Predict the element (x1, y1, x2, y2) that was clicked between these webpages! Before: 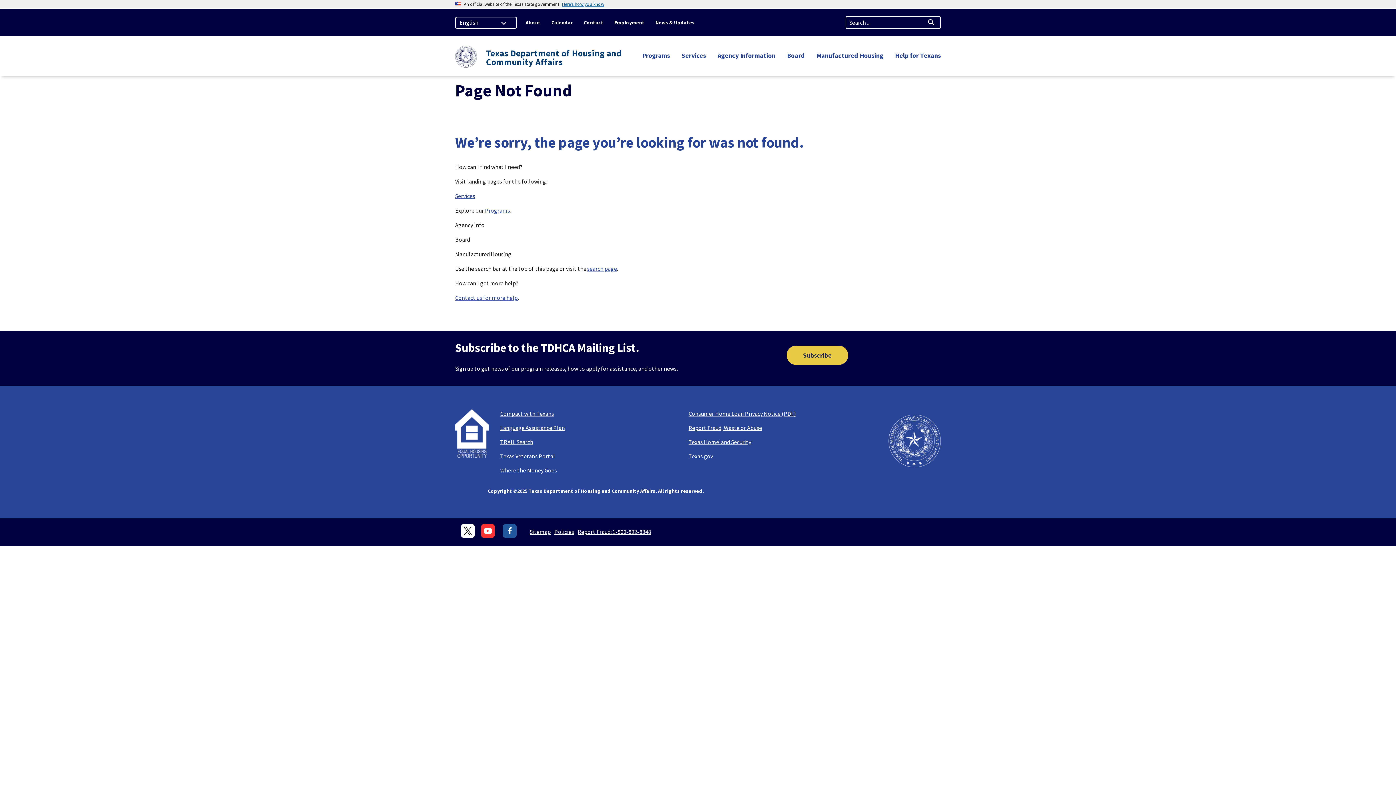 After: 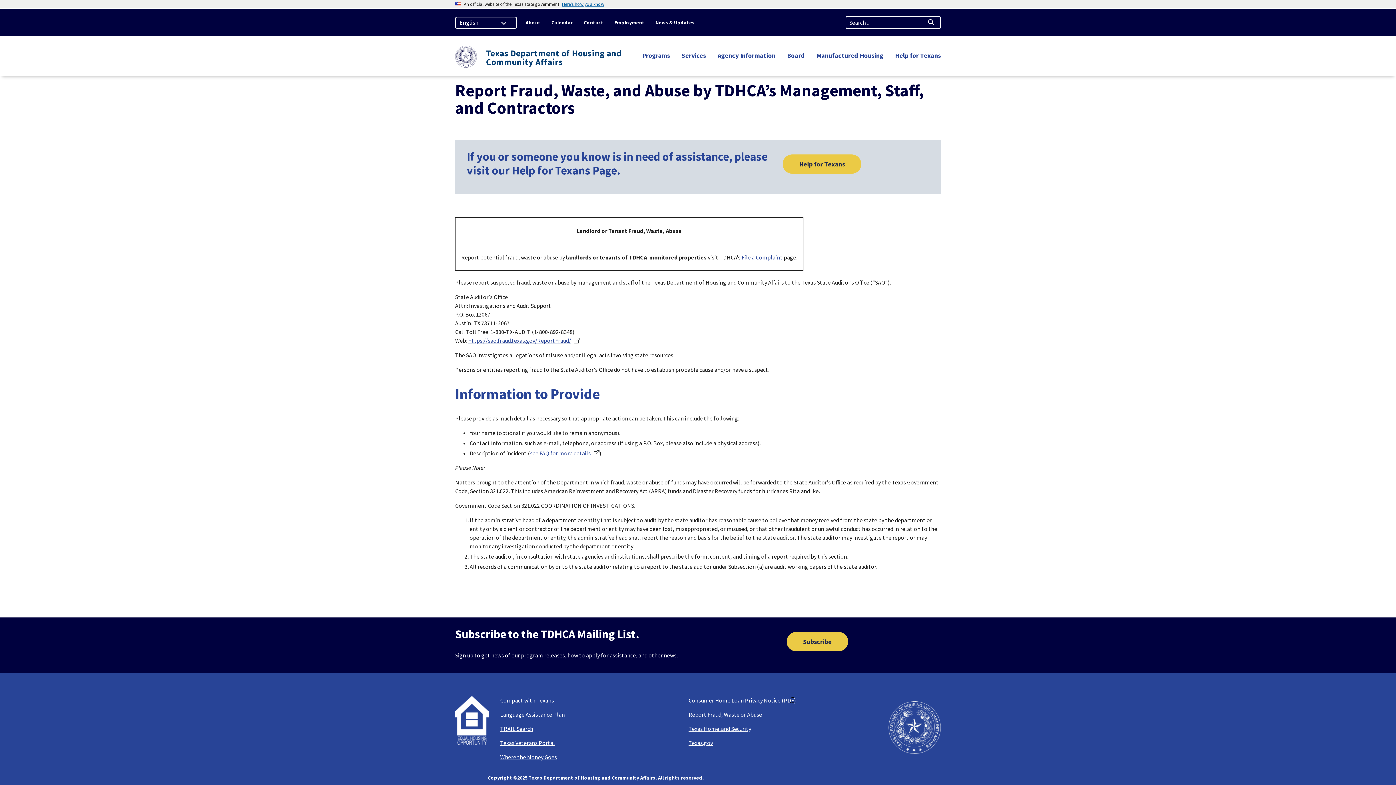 Action: bbox: (688, 424, 762, 431) label: Report Fraud, Waste or Abuse